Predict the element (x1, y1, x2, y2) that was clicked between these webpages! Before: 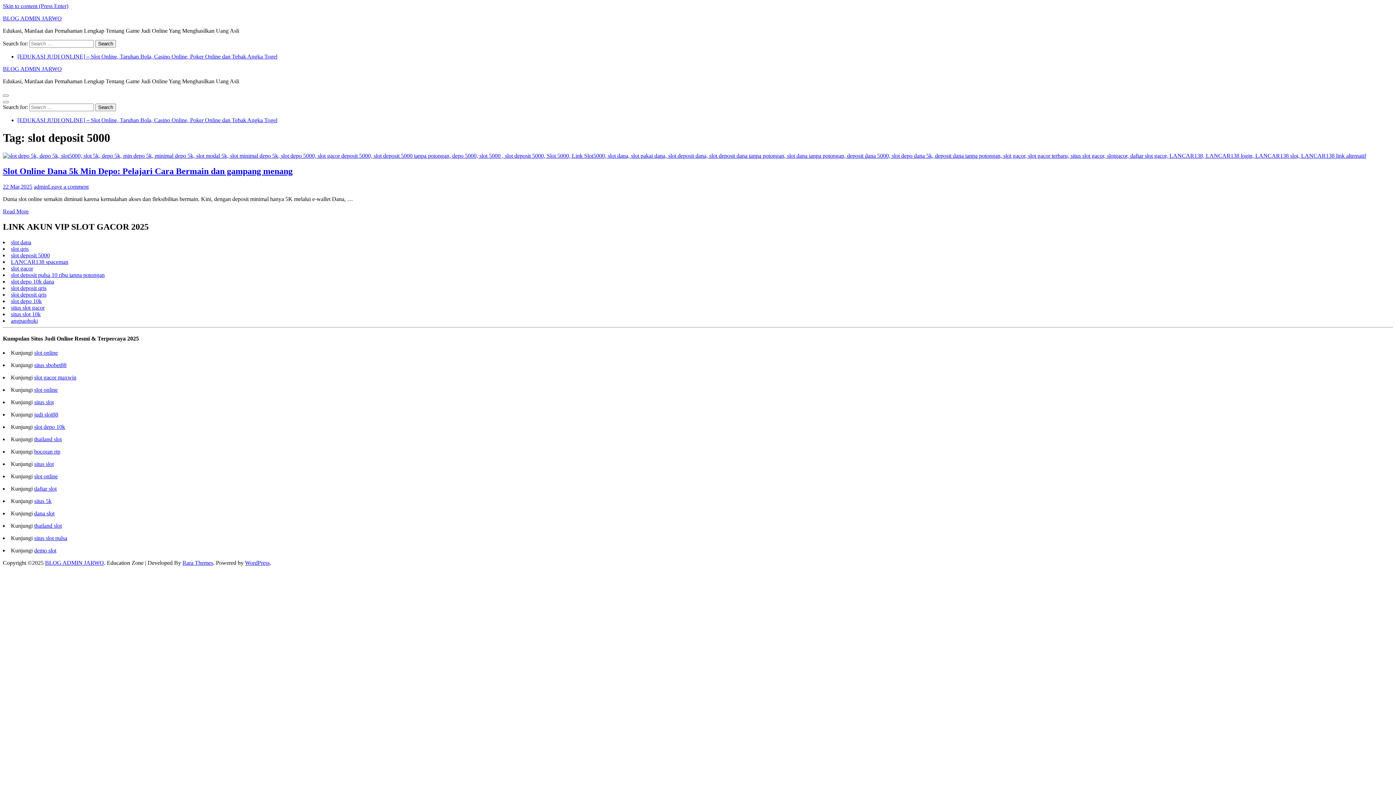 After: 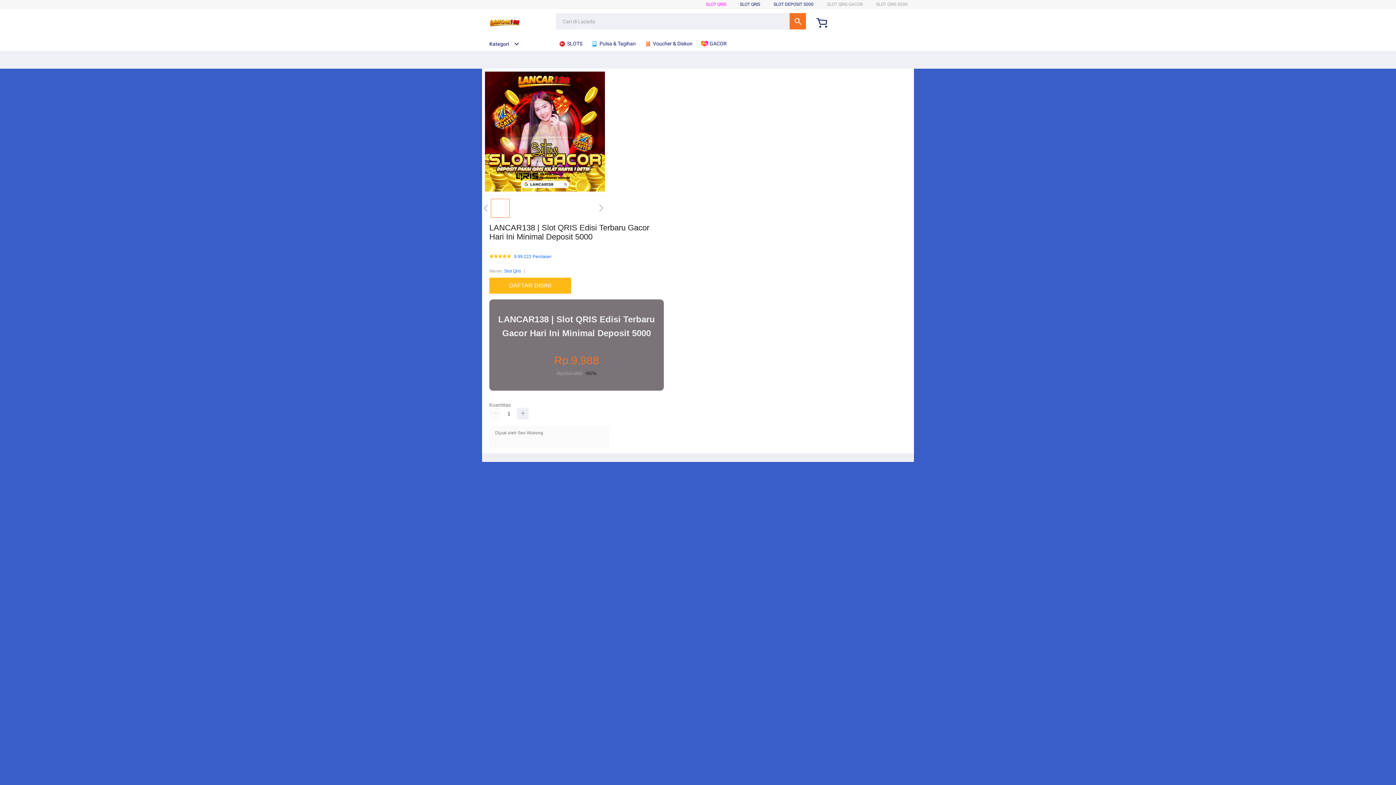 Action: label: slot qris bbox: (10, 245, 28, 251)